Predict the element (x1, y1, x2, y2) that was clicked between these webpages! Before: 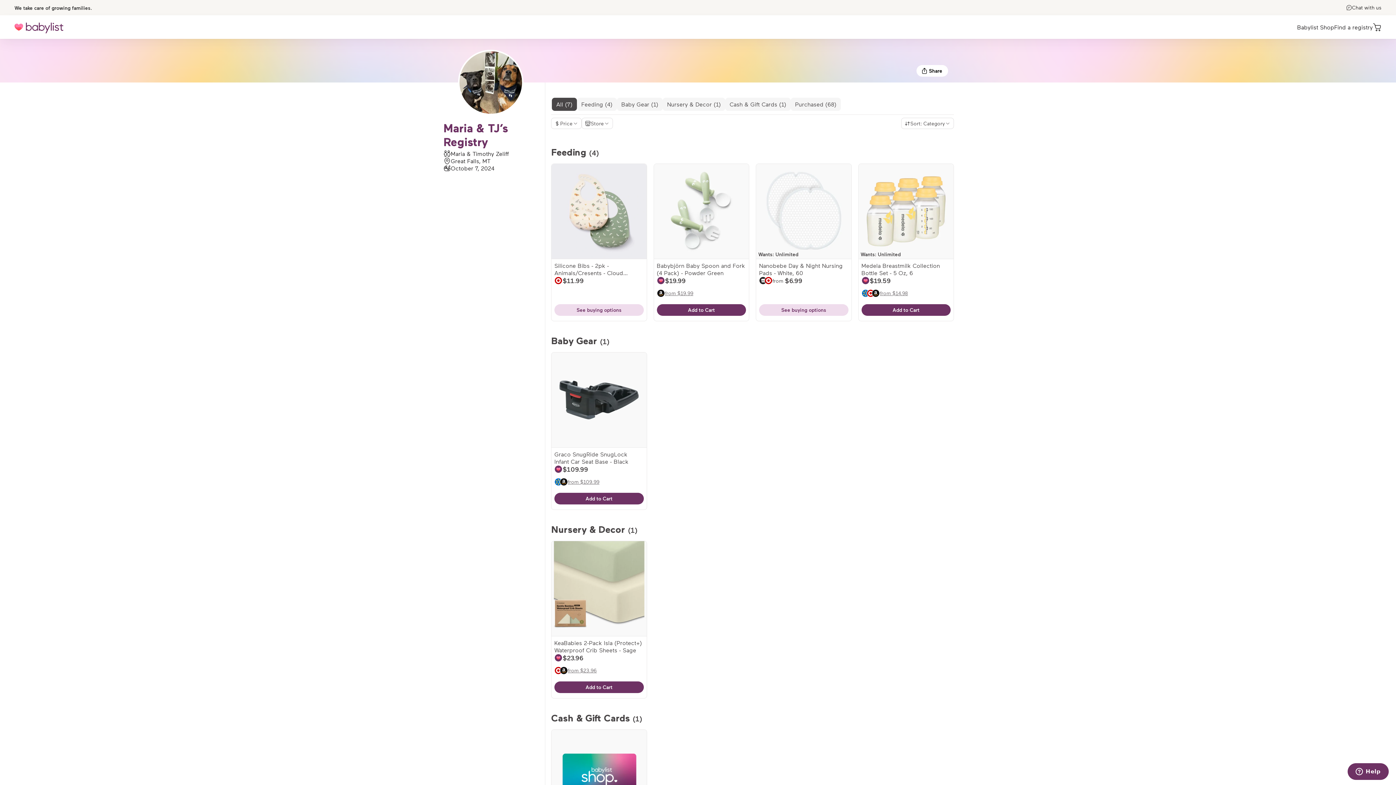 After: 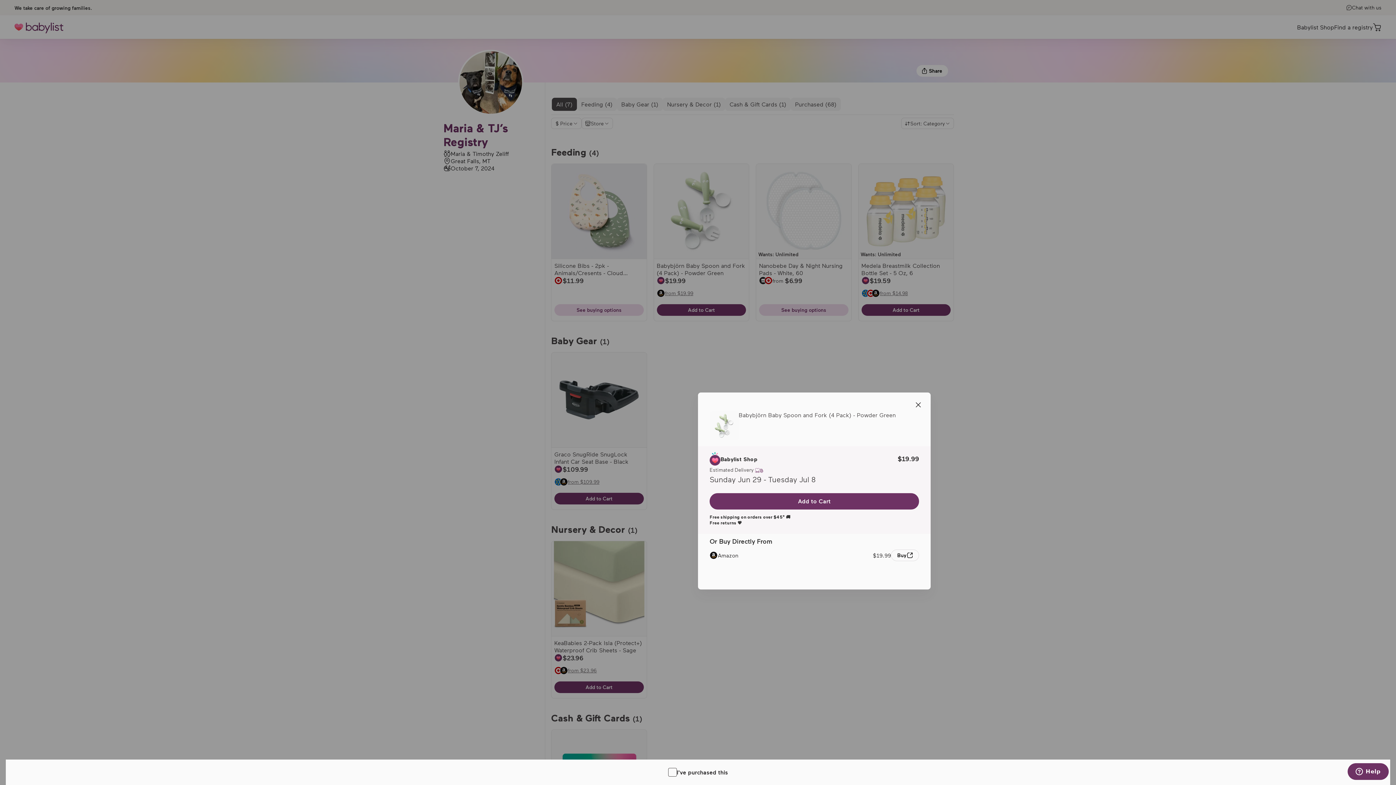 Action: label: View buying options for Babybjörn Baby Spoon and Fork (4 Pack) - Powder Green bbox: (656, 262, 746, 302)